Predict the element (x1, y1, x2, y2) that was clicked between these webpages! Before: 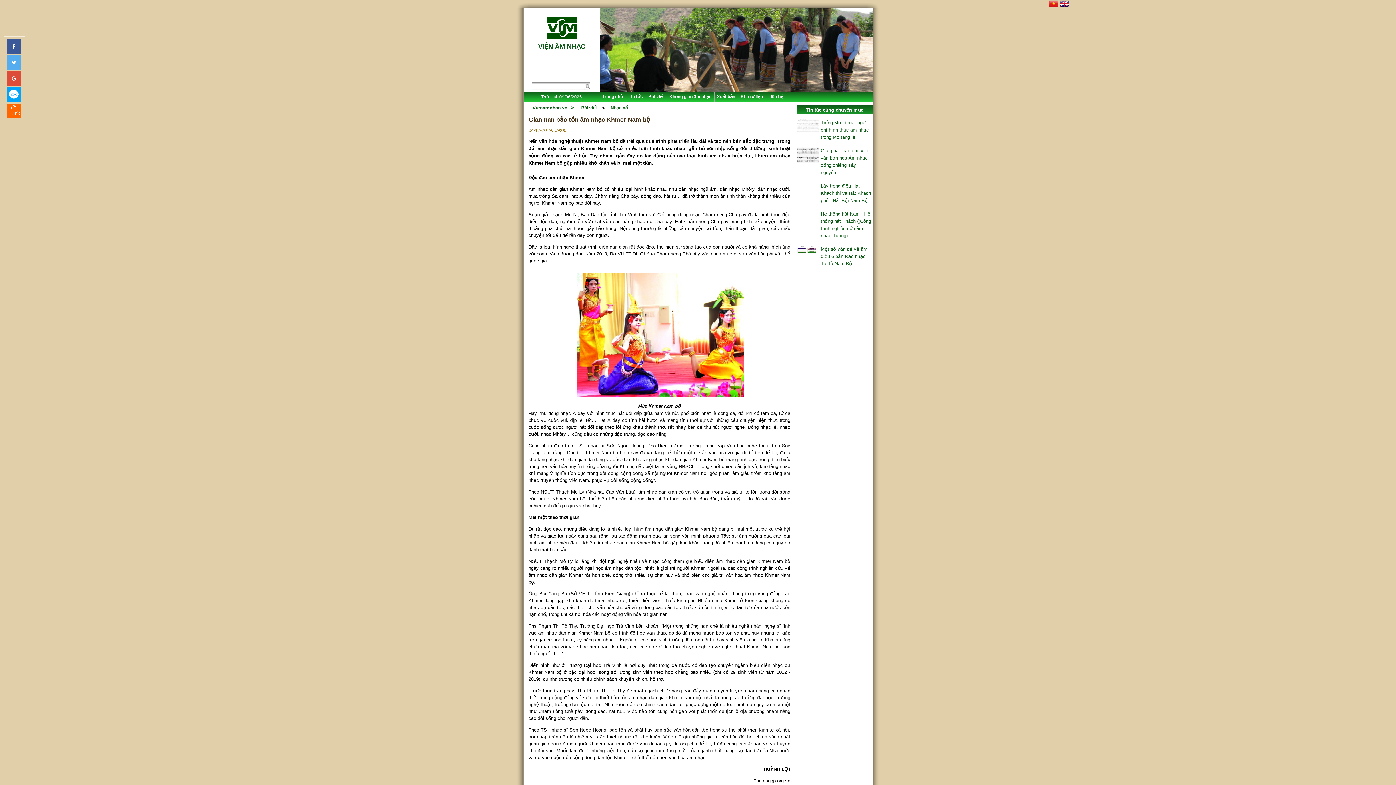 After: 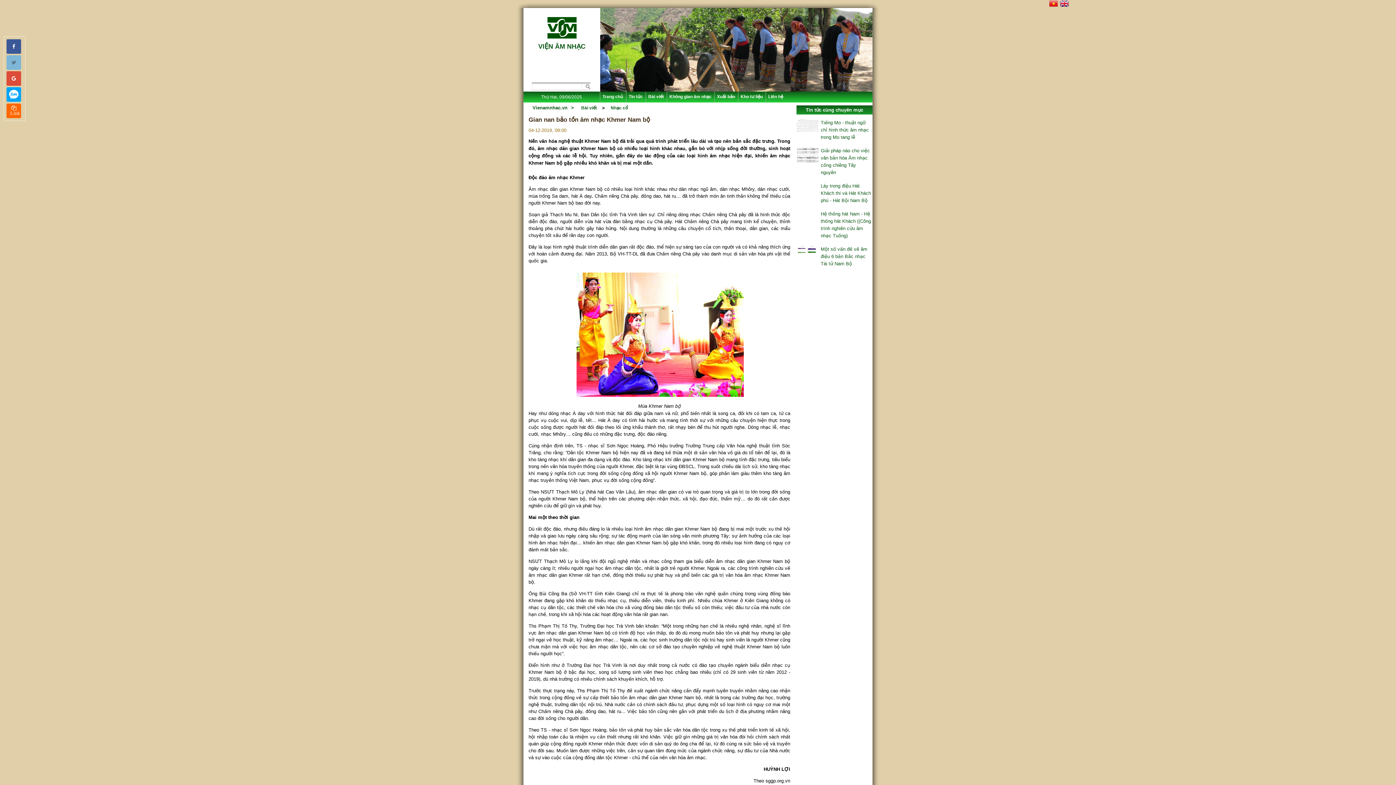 Action: bbox: (6, 55, 21, 69)